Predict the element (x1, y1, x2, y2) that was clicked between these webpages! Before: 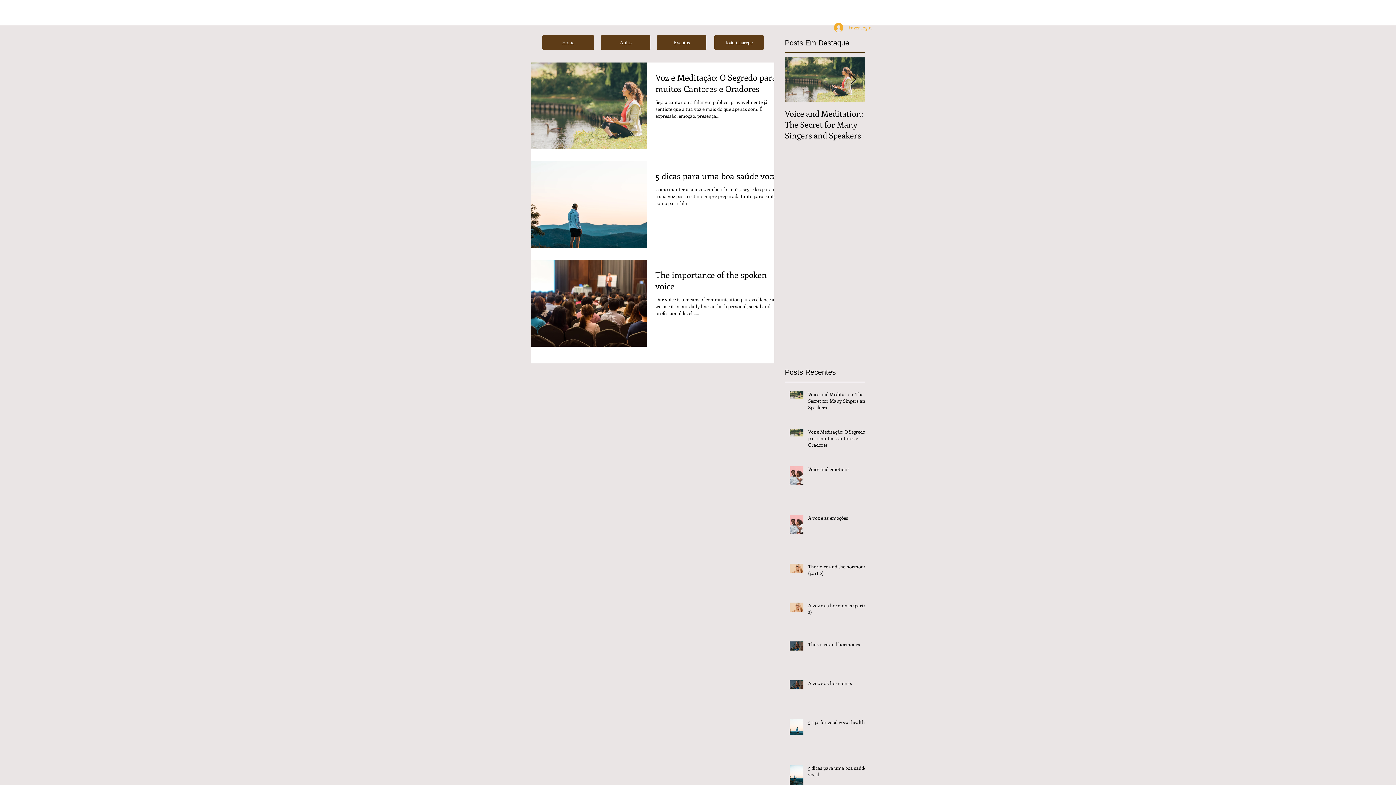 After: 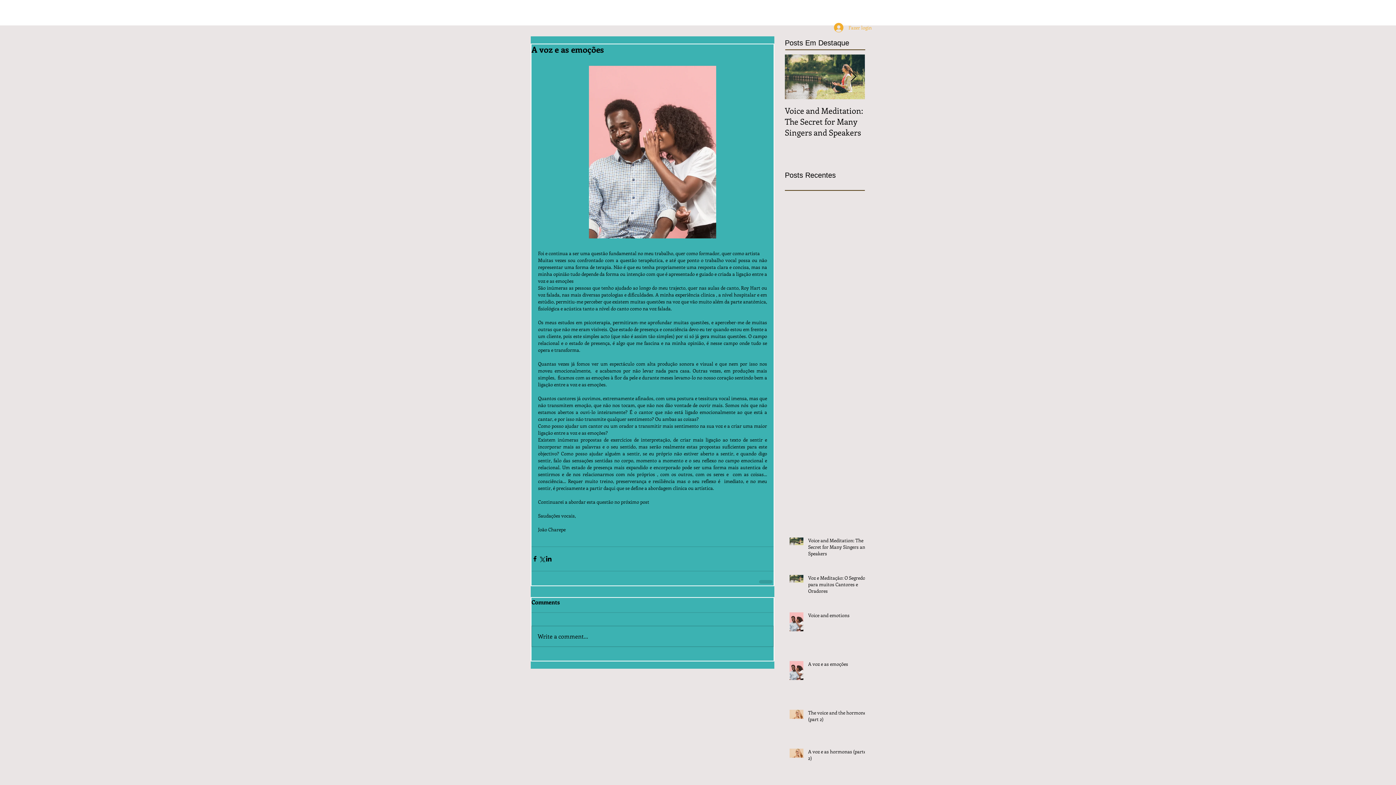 Action: label: A voz e as emoções bbox: (808, 514, 869, 524)